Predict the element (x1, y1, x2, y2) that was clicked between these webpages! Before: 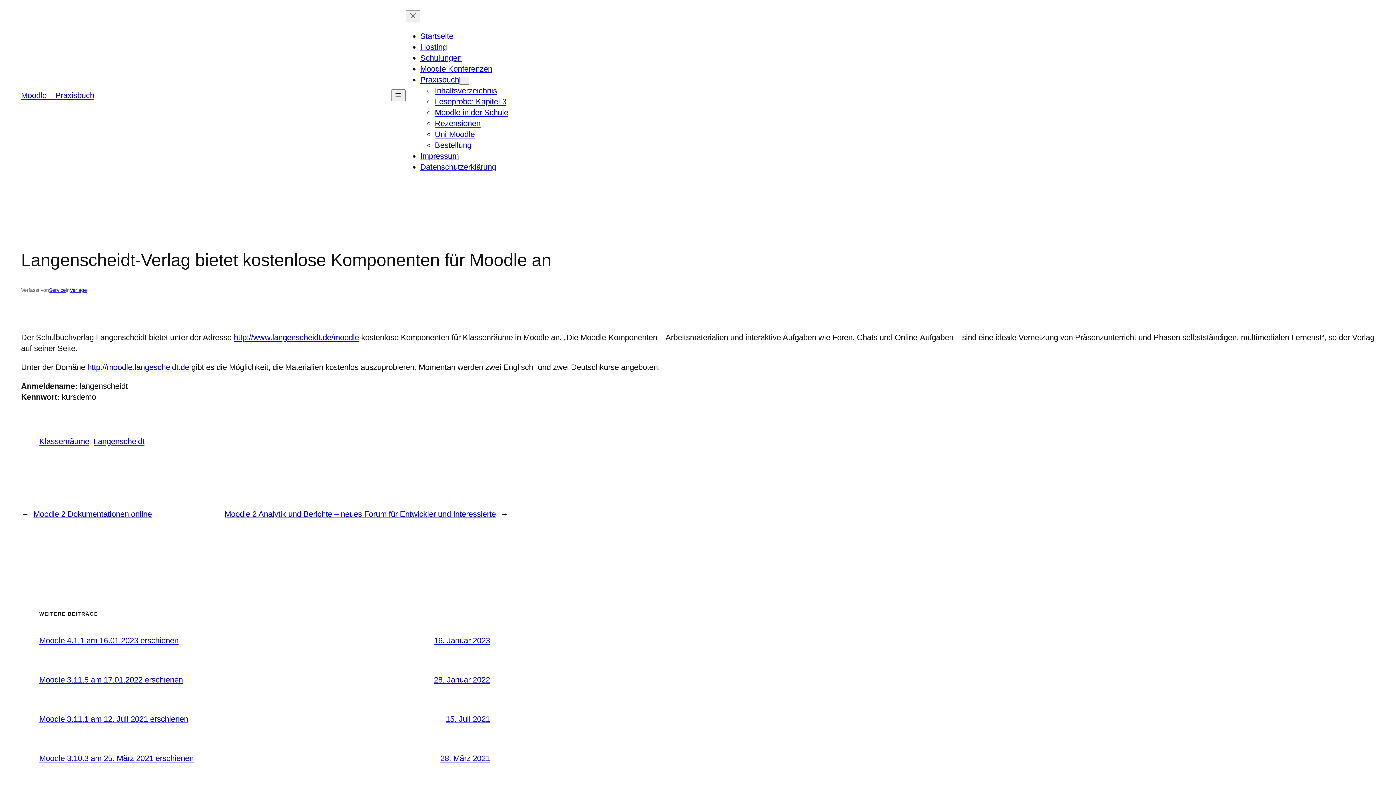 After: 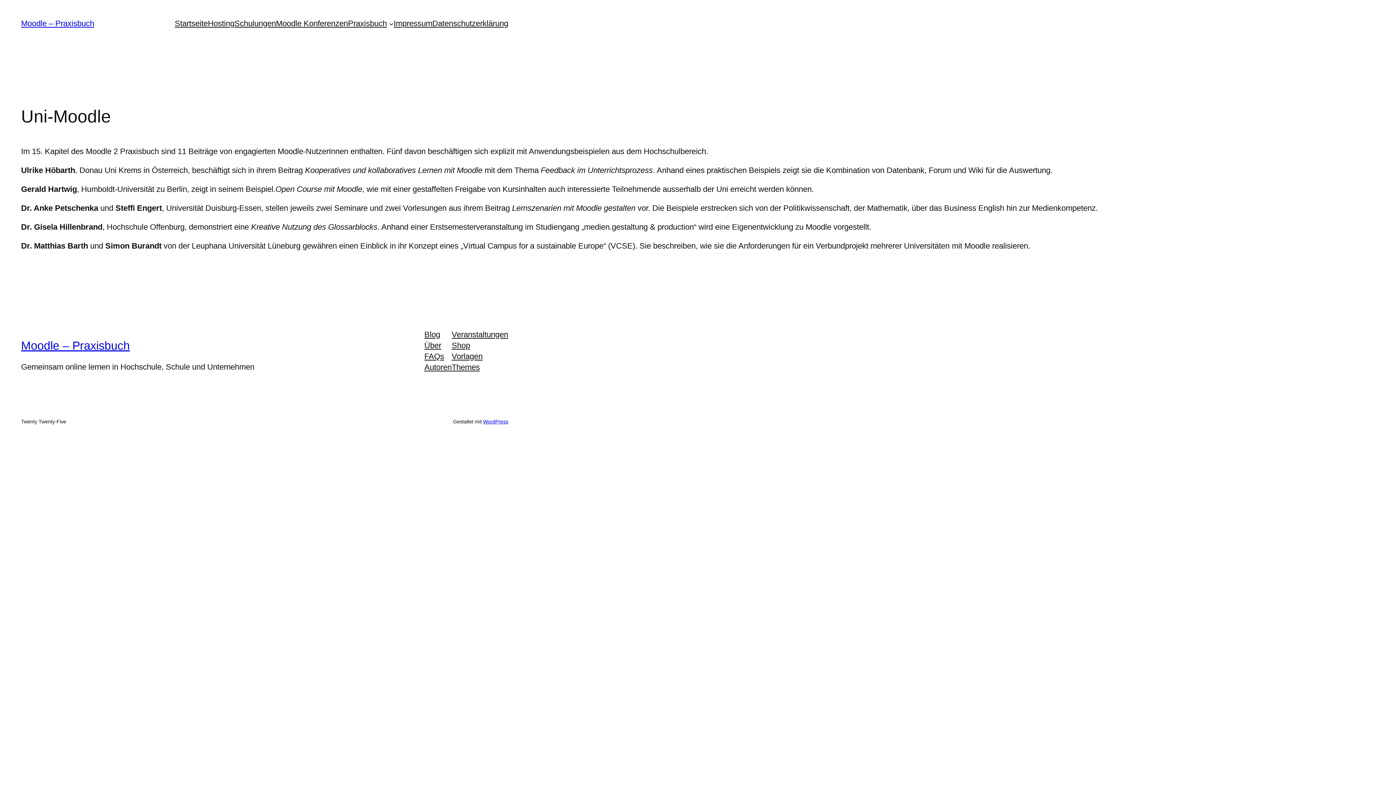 Action: bbox: (434, 129, 474, 138) label: Uni-Moodle